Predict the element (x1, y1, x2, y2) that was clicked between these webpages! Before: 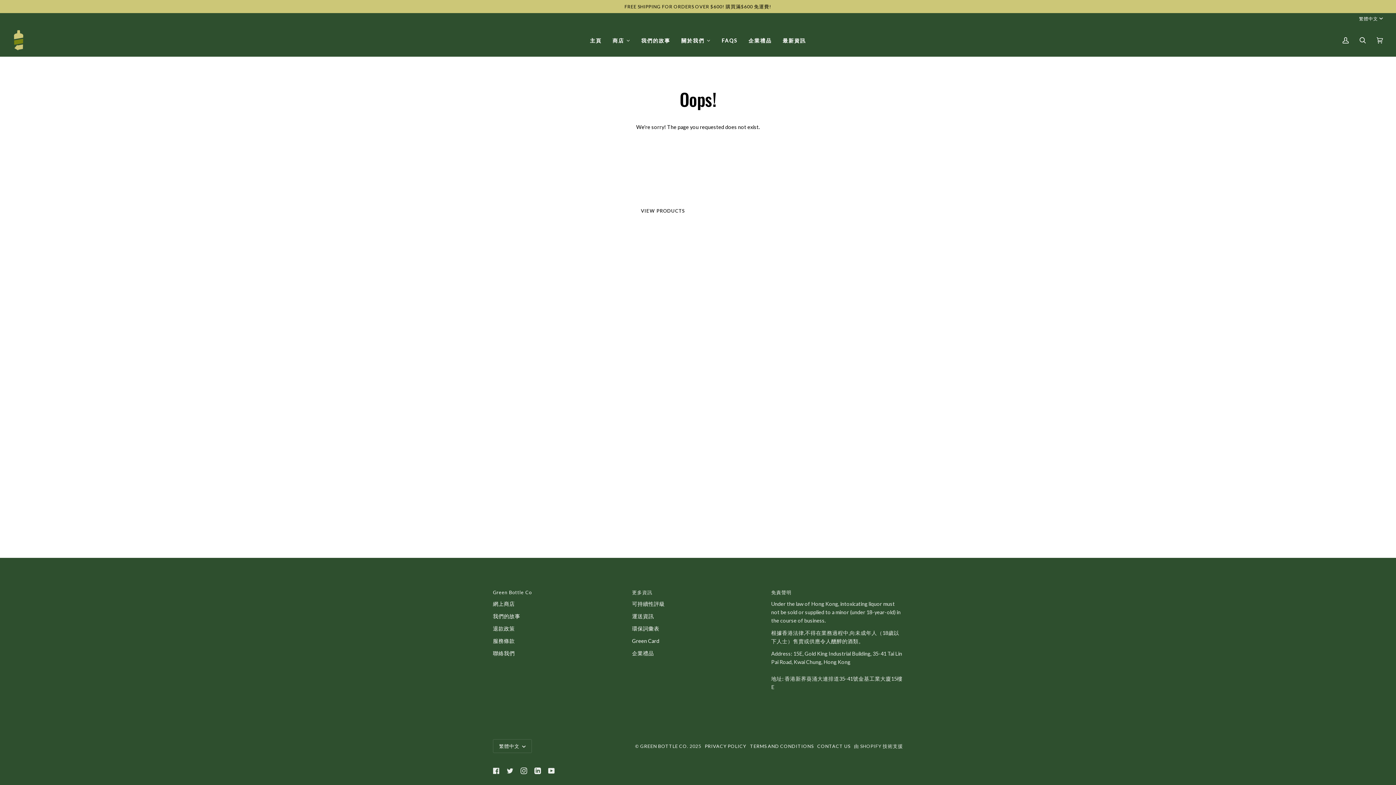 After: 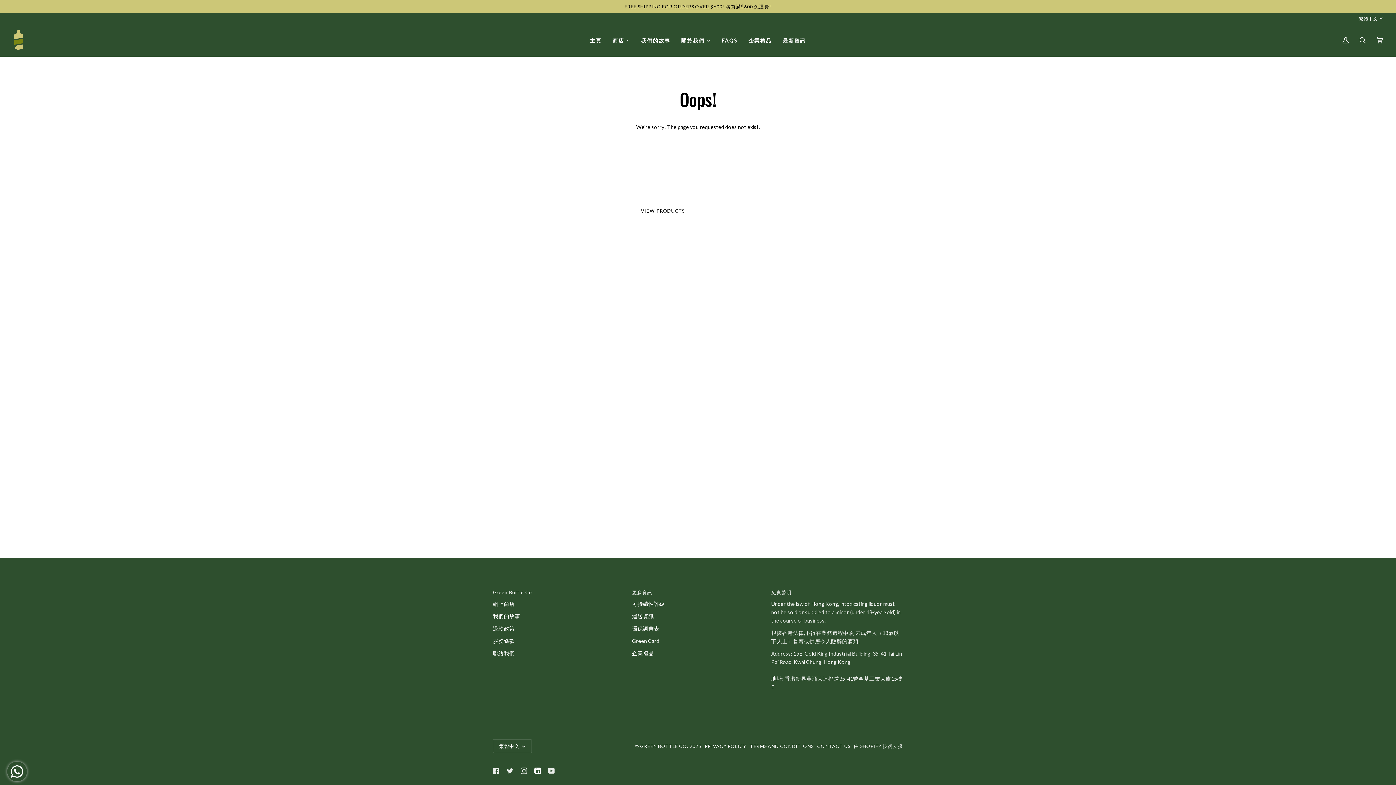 Action: label:  
LINKEDIN bbox: (534, 768, 541, 774)